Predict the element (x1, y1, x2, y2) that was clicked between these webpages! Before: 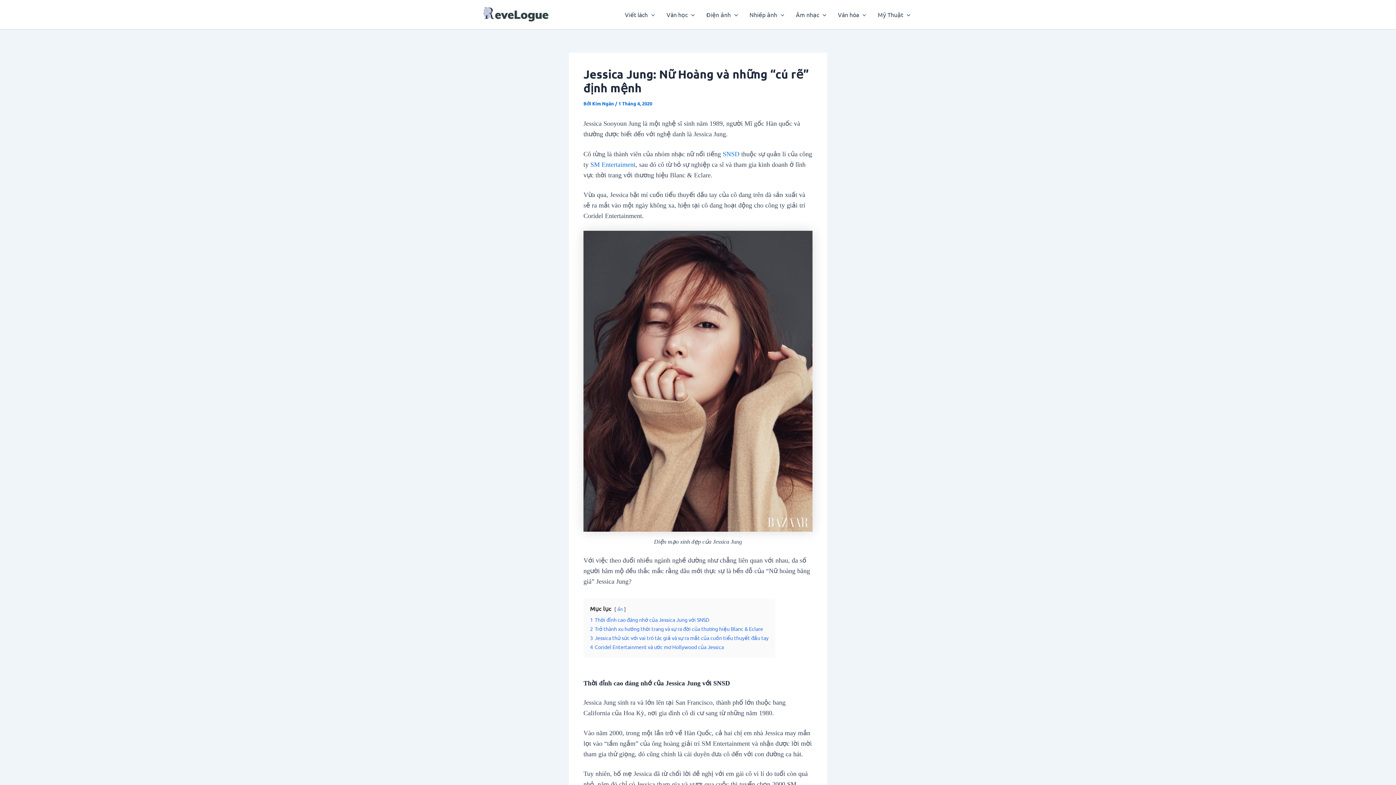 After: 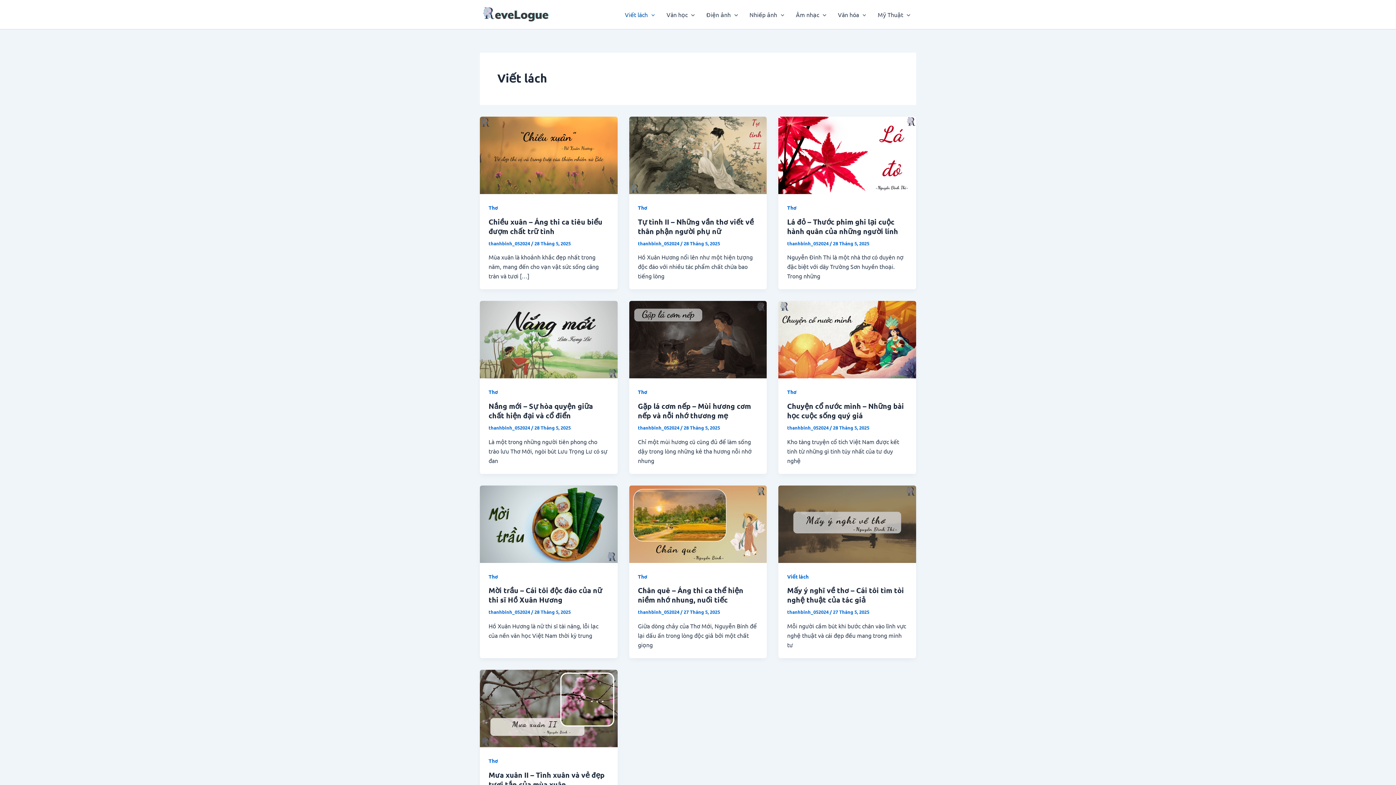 Action: label: Viết lách bbox: (619, 0, 660, 29)